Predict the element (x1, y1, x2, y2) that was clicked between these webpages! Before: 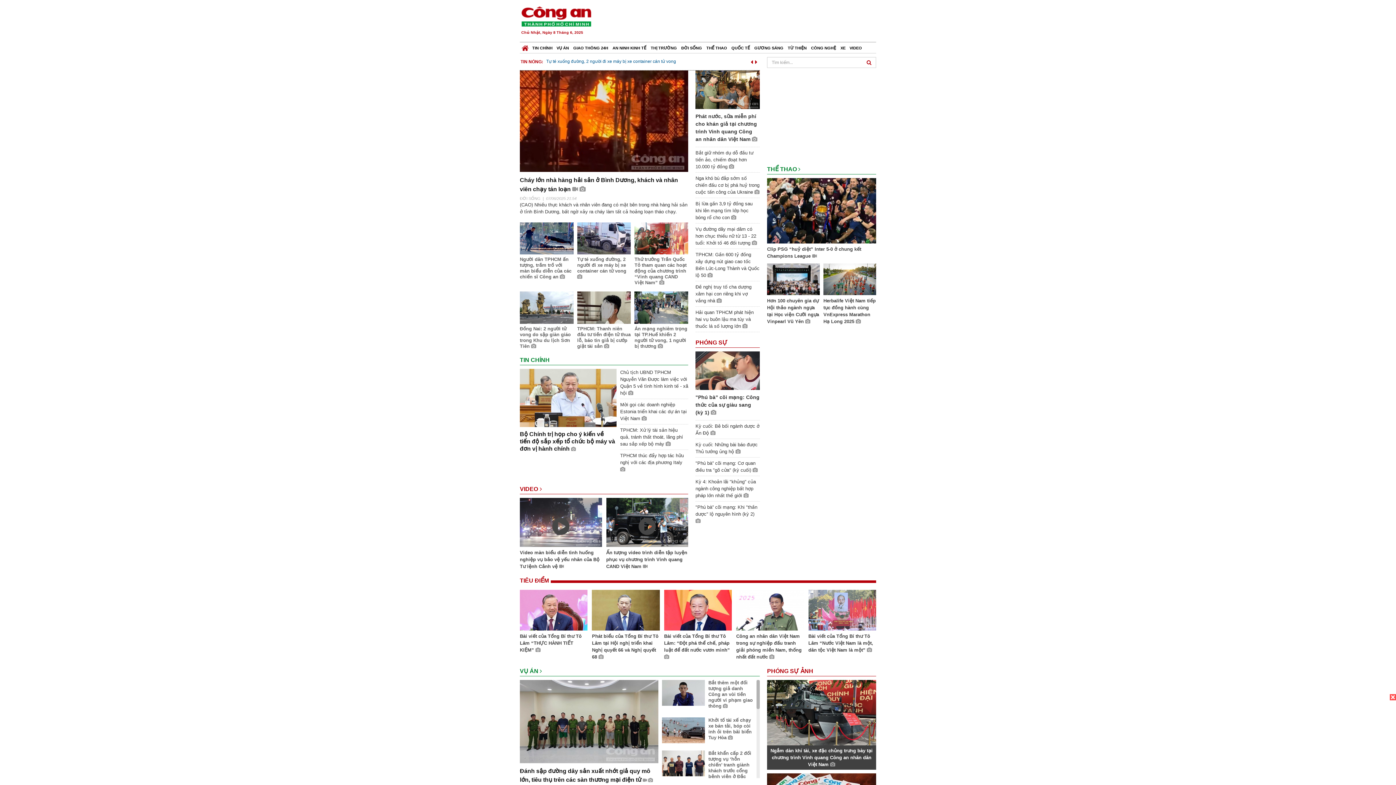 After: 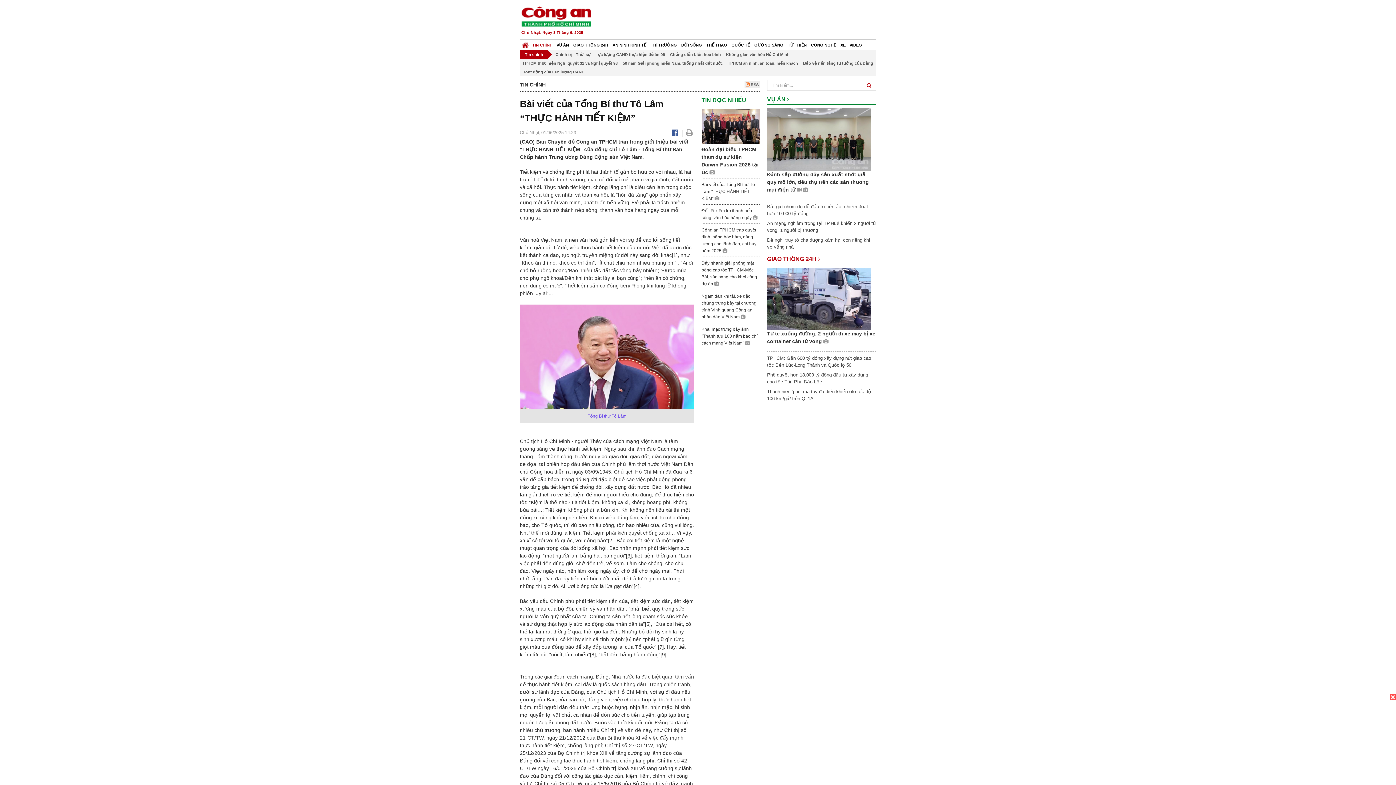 Action: bbox: (520, 633, 587, 656) label: Bài viết của Tổng Bí thư Tô Lâm “THỰC HÀNH TIẾT KIỆM” 